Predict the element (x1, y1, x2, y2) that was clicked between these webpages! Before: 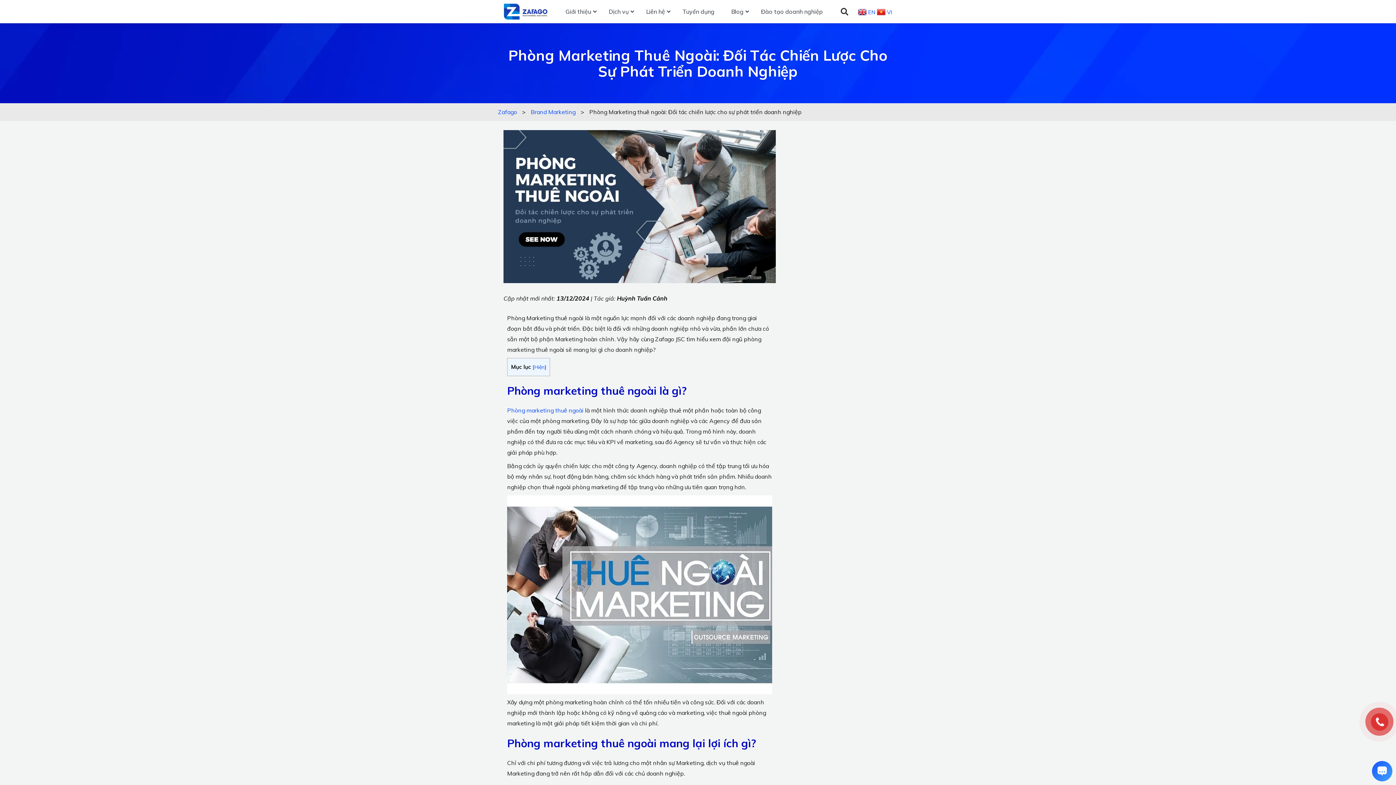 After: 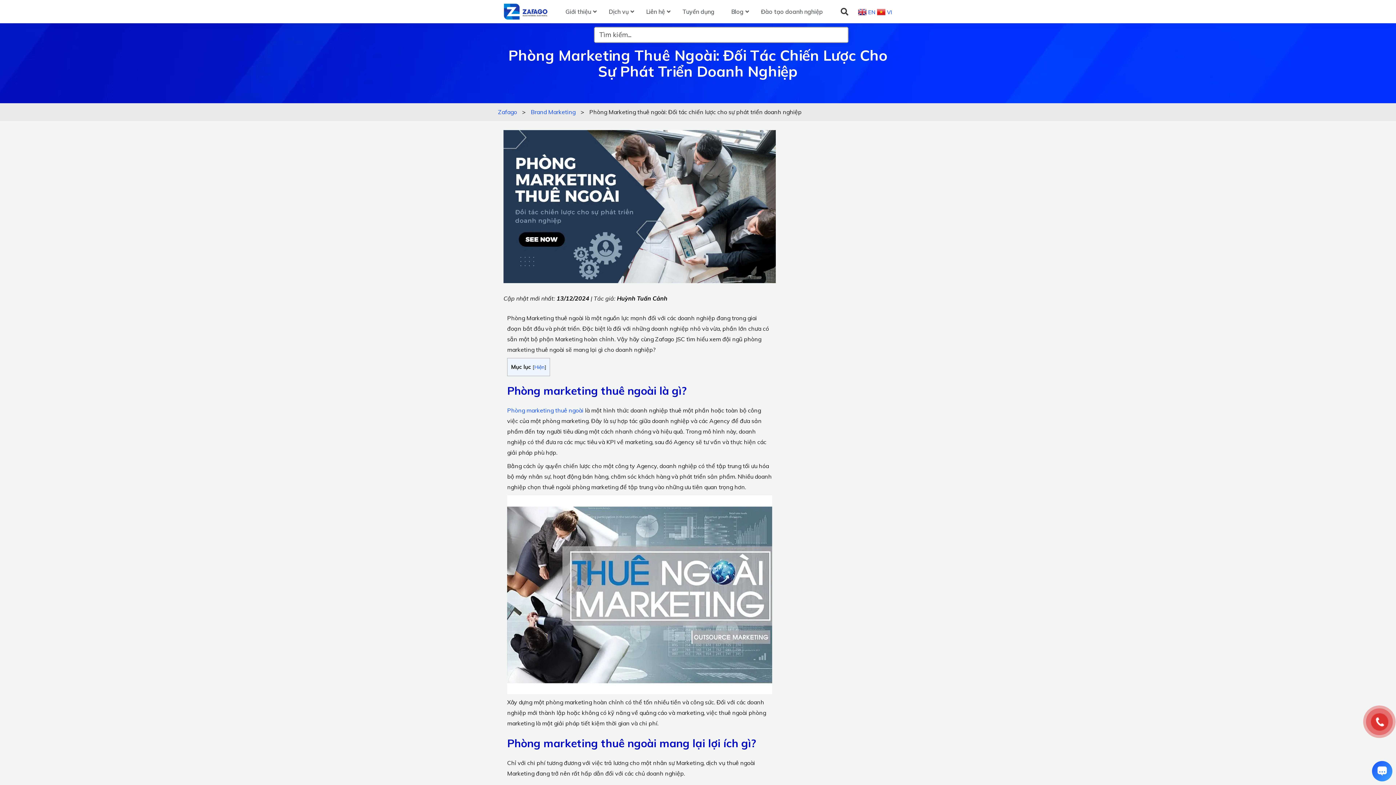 Action: bbox: (840, 7, 848, 15)